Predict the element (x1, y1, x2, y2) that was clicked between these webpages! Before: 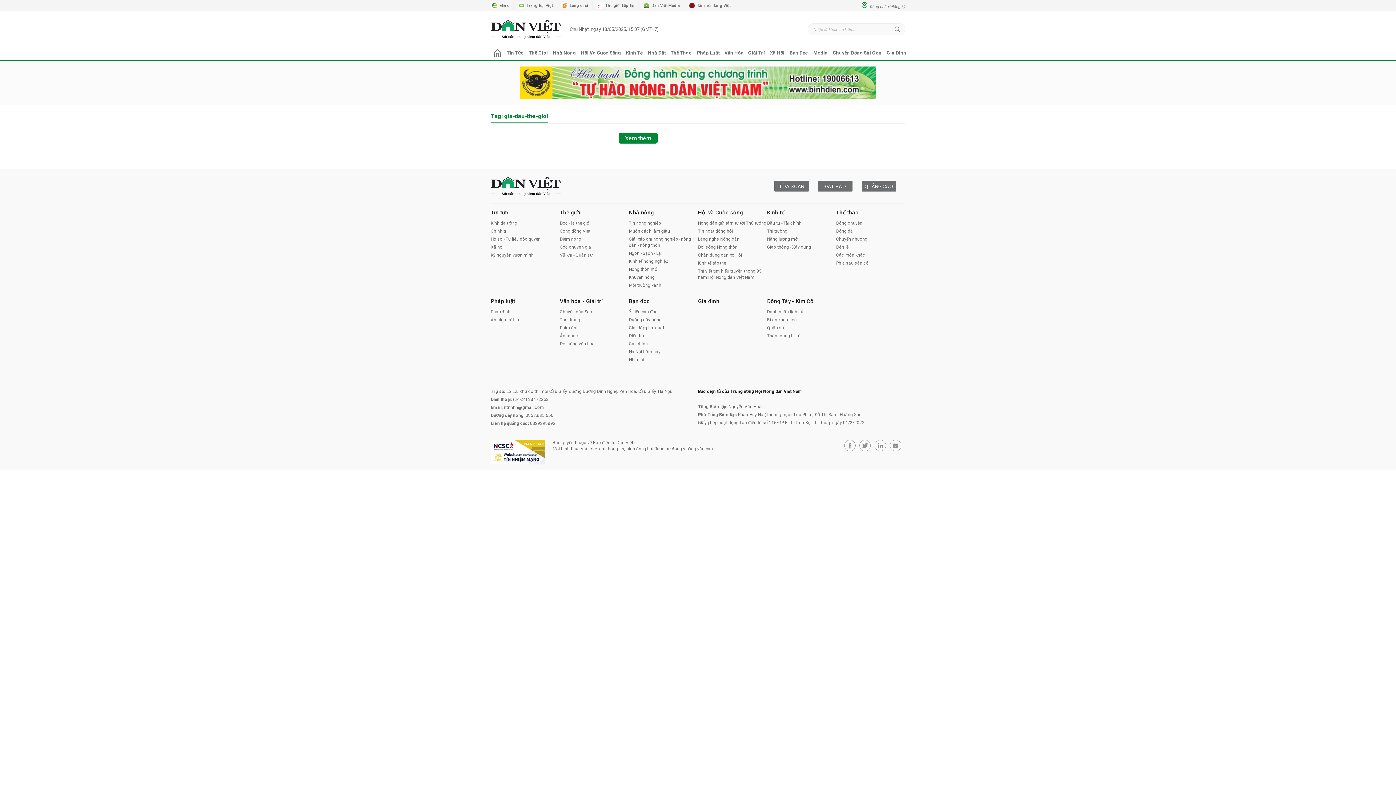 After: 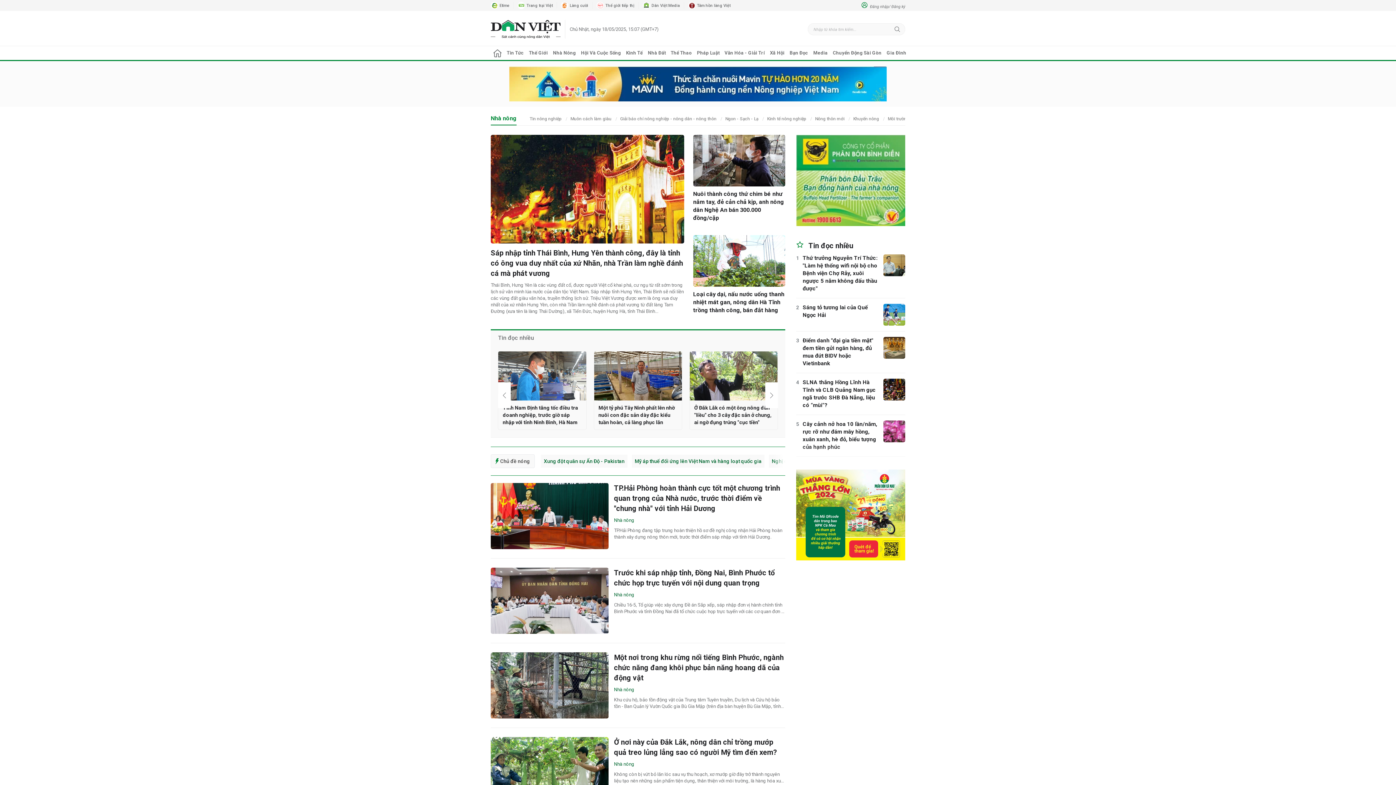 Action: bbox: (629, 209, 698, 216) label: Nhà nông